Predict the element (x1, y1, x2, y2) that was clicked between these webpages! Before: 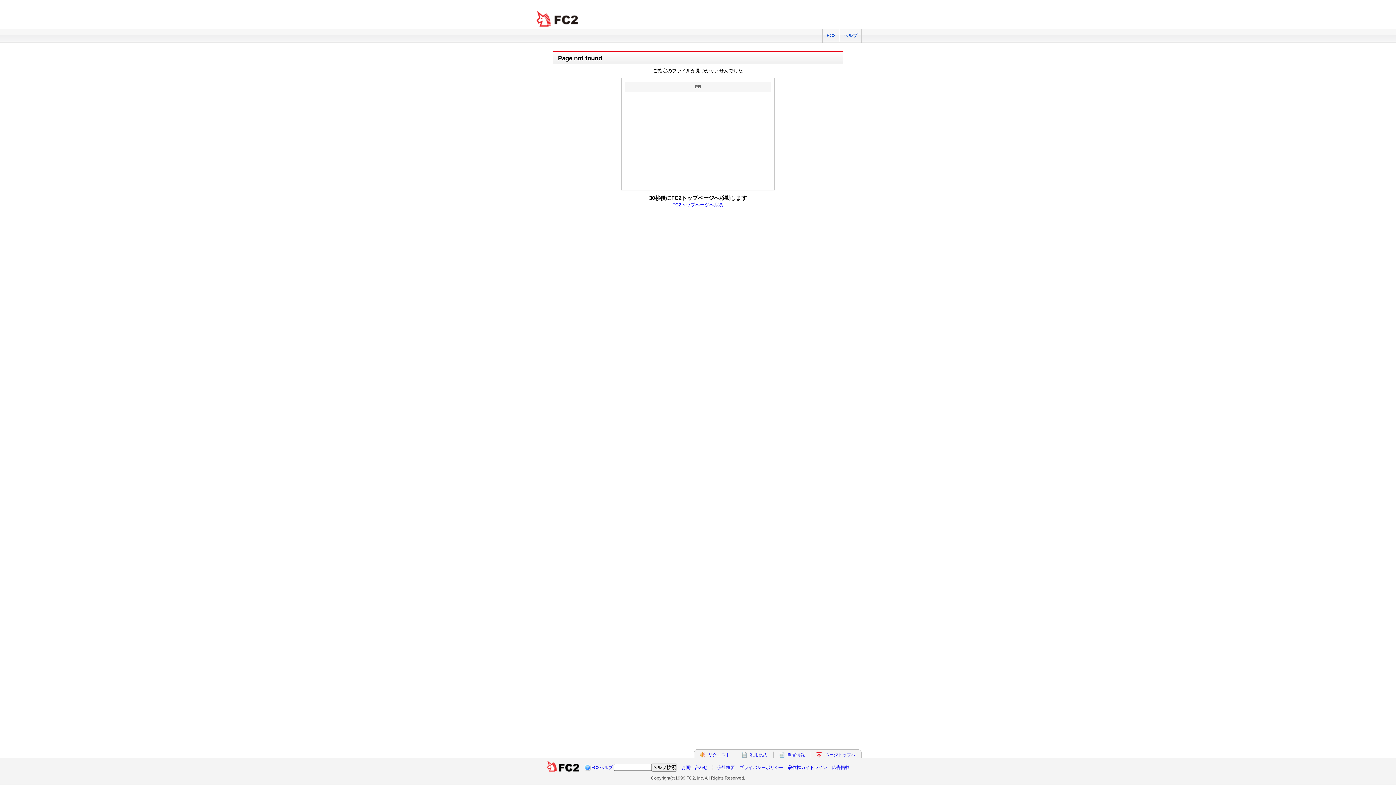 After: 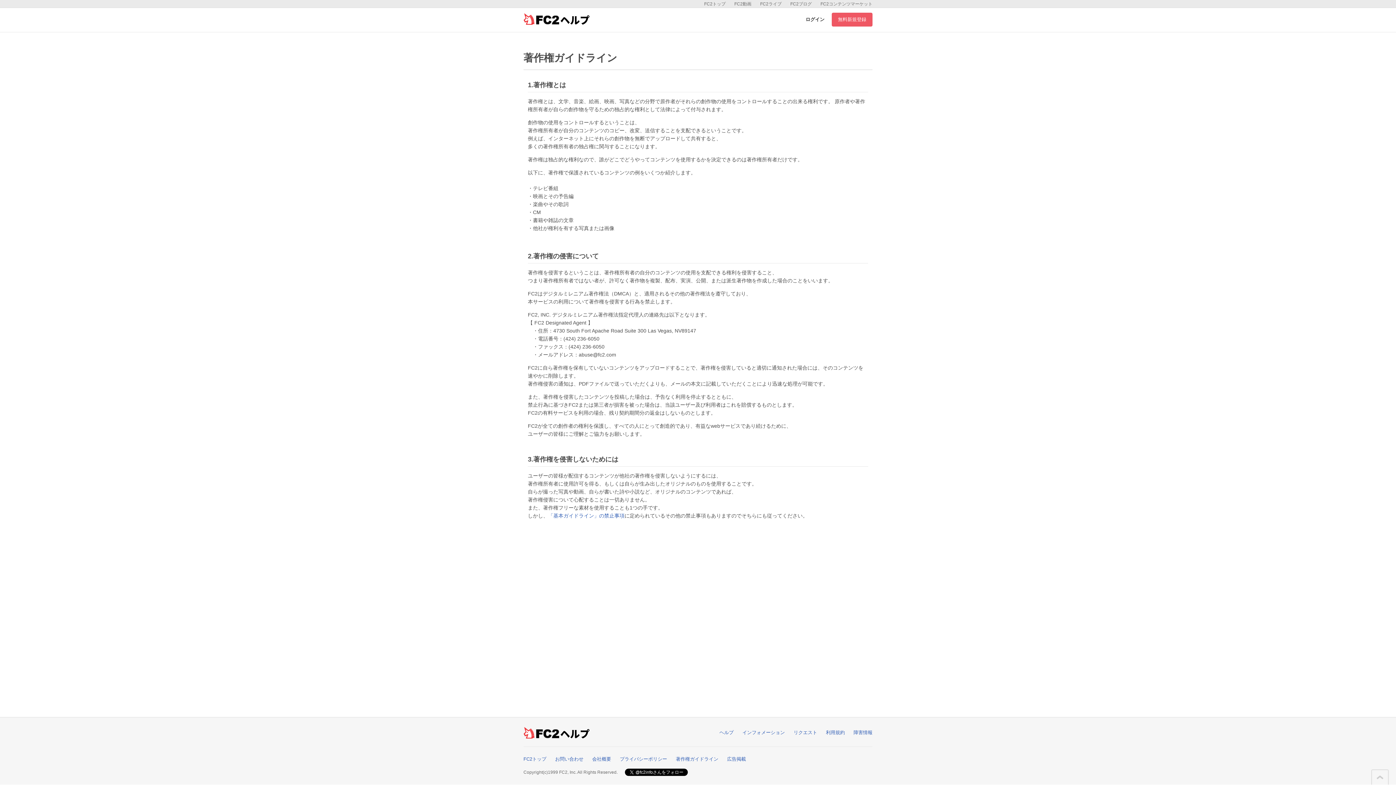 Action: bbox: (788, 765, 827, 770) label: 著作権ガイドライン